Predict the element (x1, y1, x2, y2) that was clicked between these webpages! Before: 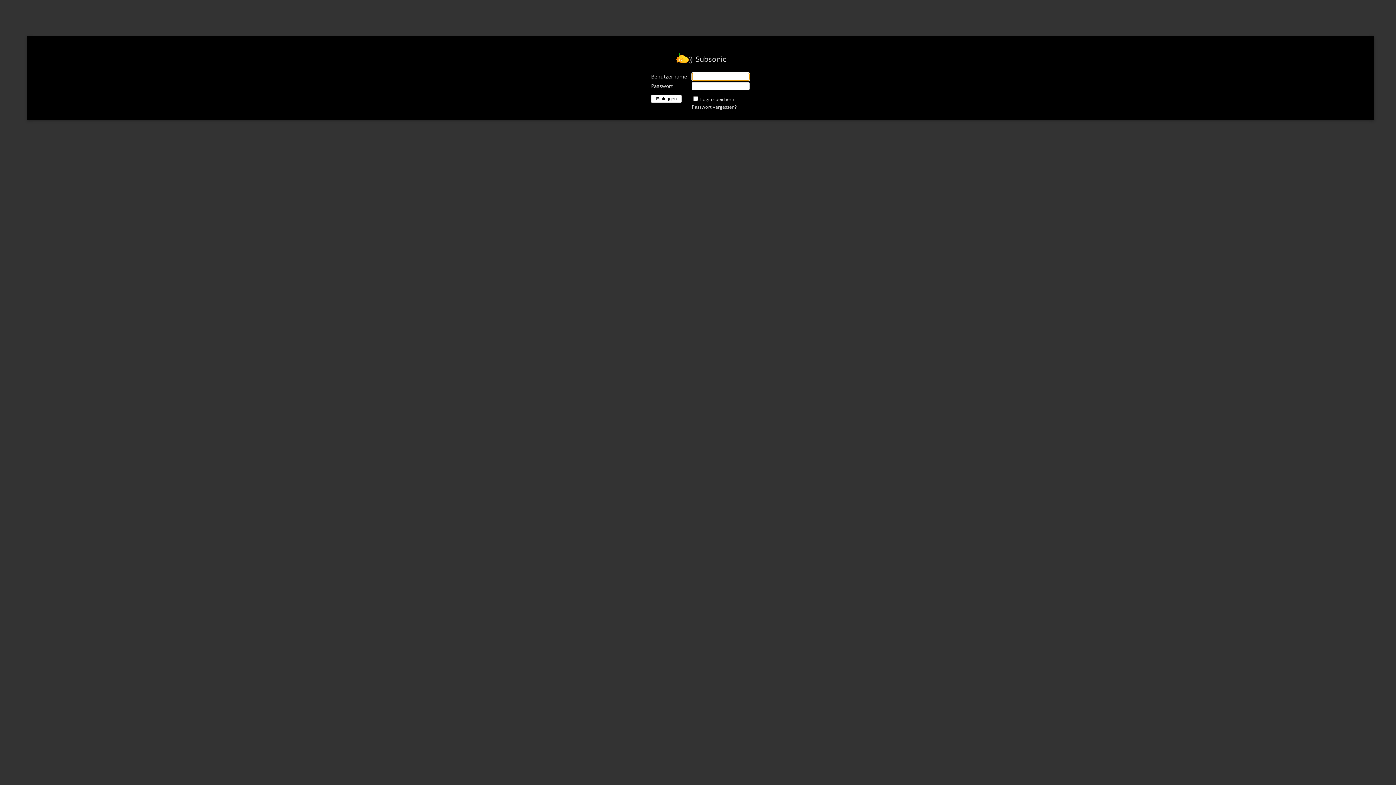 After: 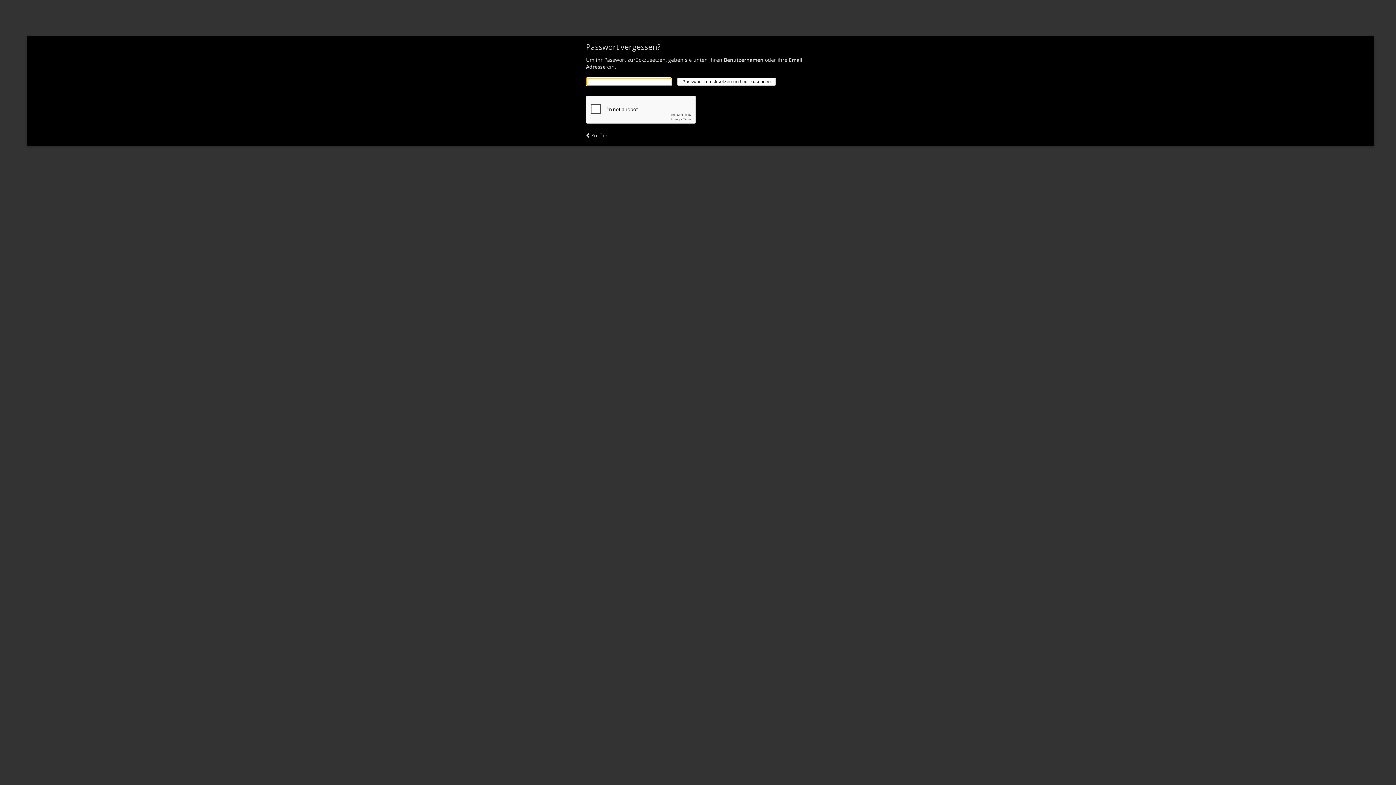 Action: bbox: (692, 104, 737, 110) label: Passwort vergessen?